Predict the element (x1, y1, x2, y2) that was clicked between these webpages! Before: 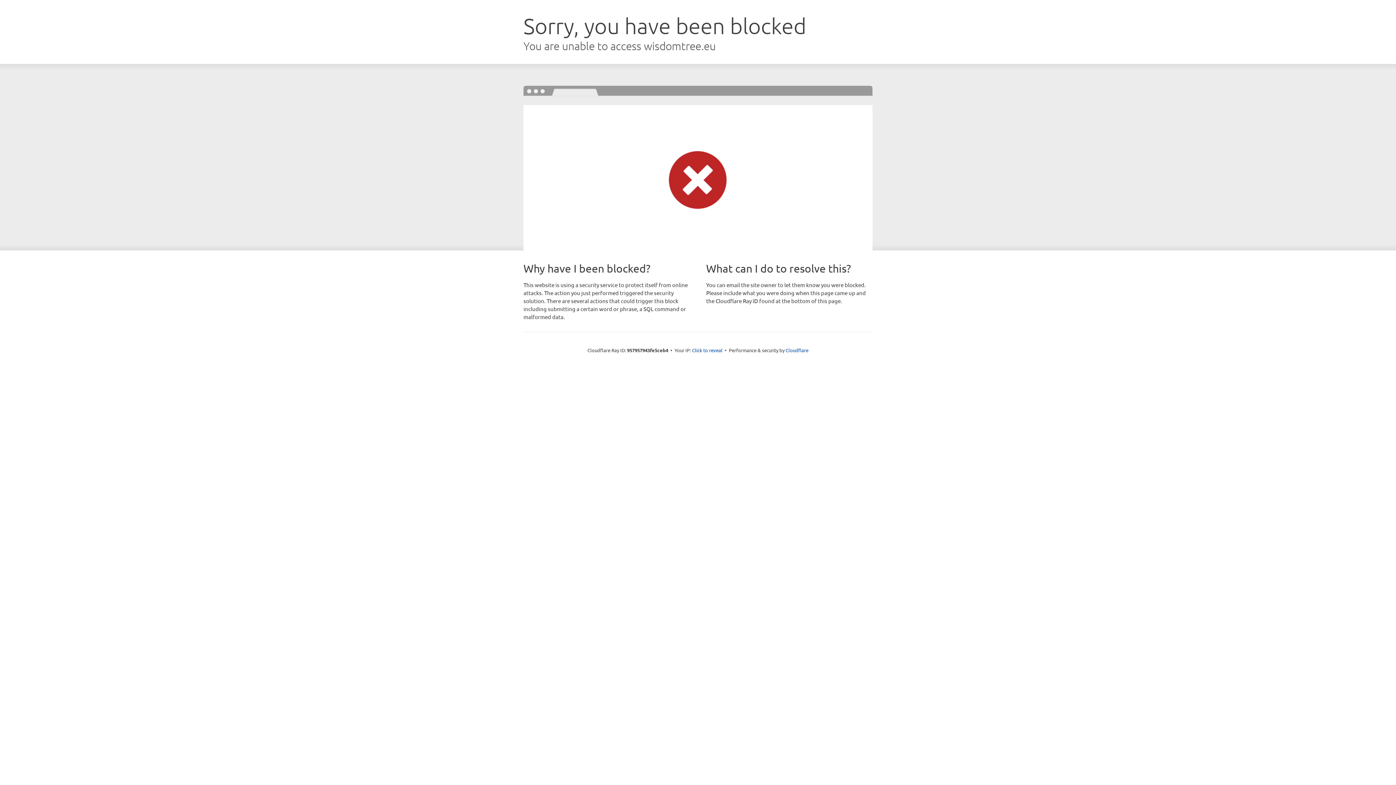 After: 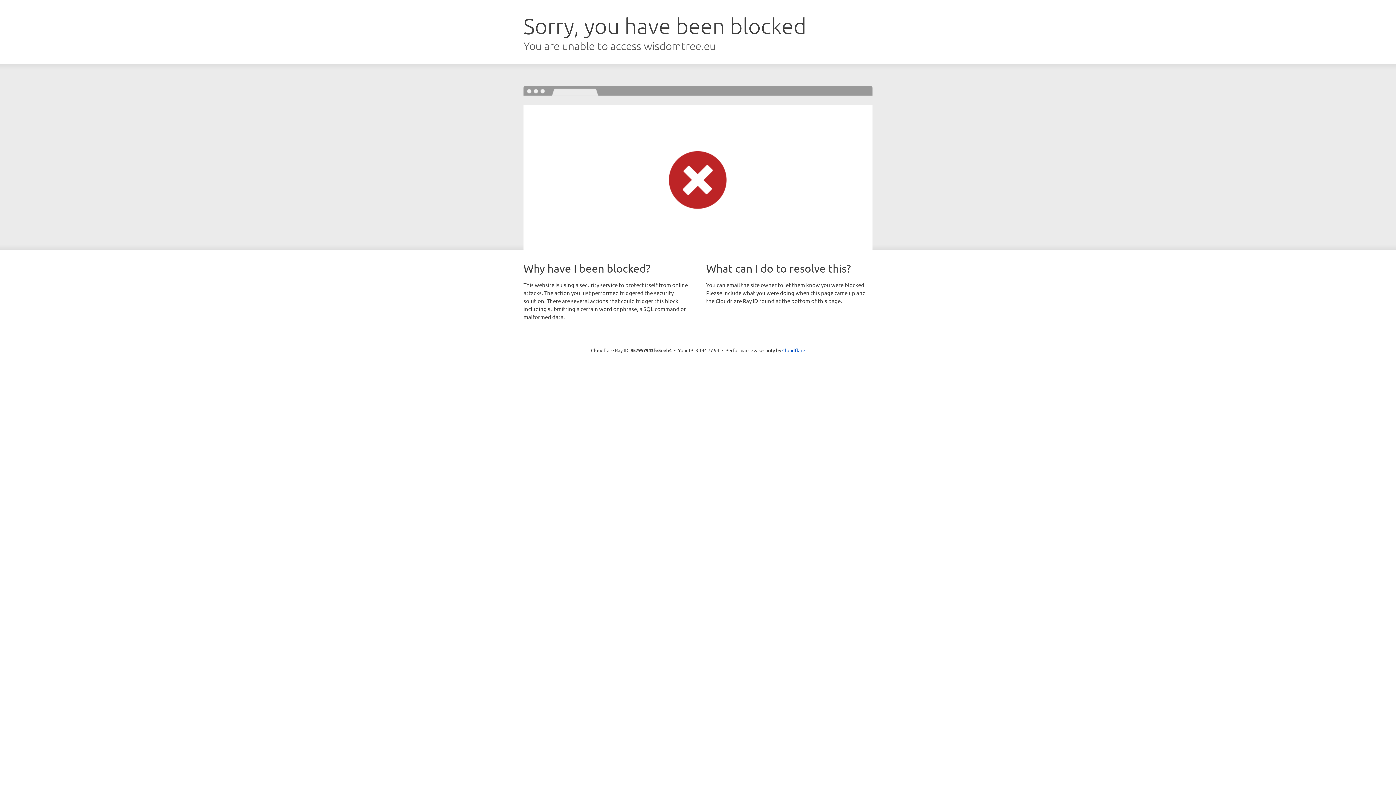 Action: label: Click to reveal bbox: (692, 346, 722, 353)